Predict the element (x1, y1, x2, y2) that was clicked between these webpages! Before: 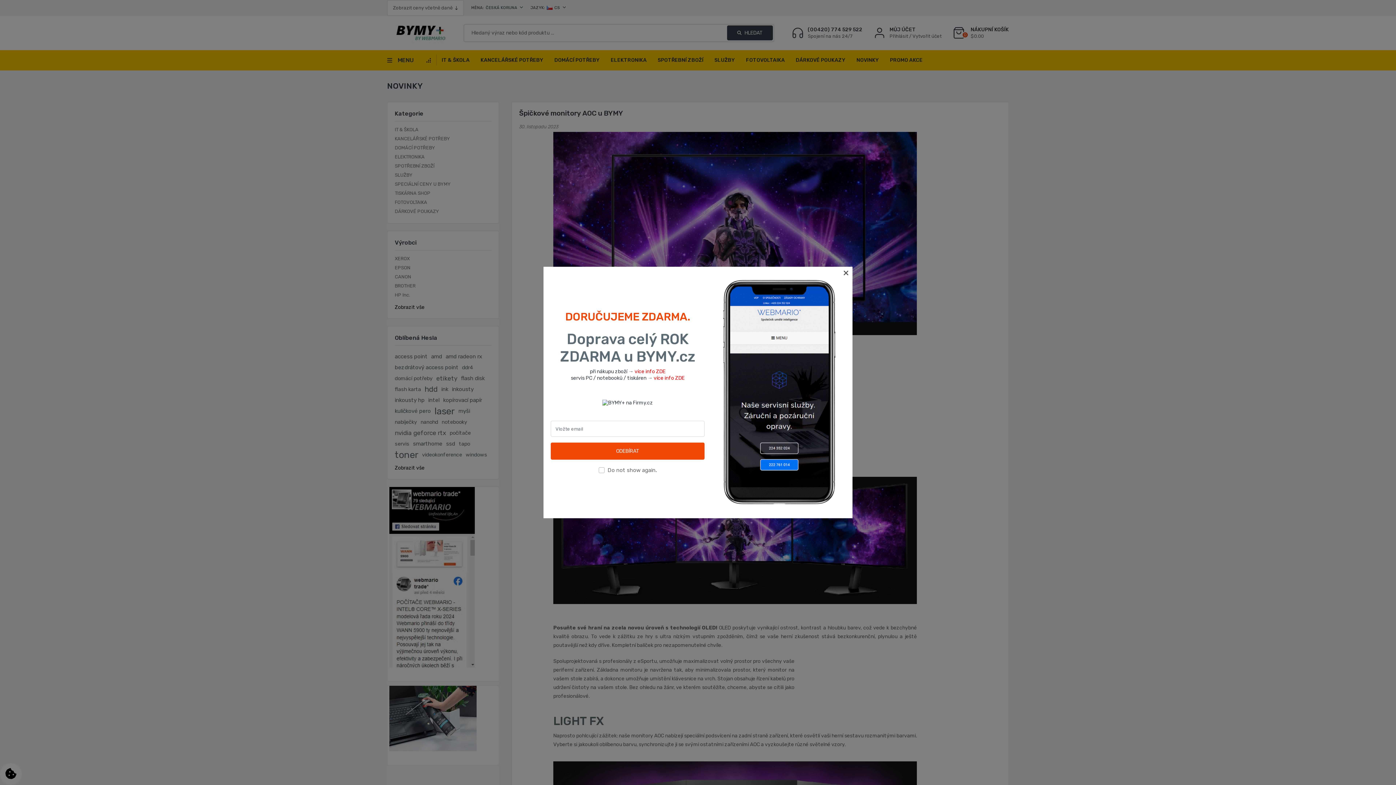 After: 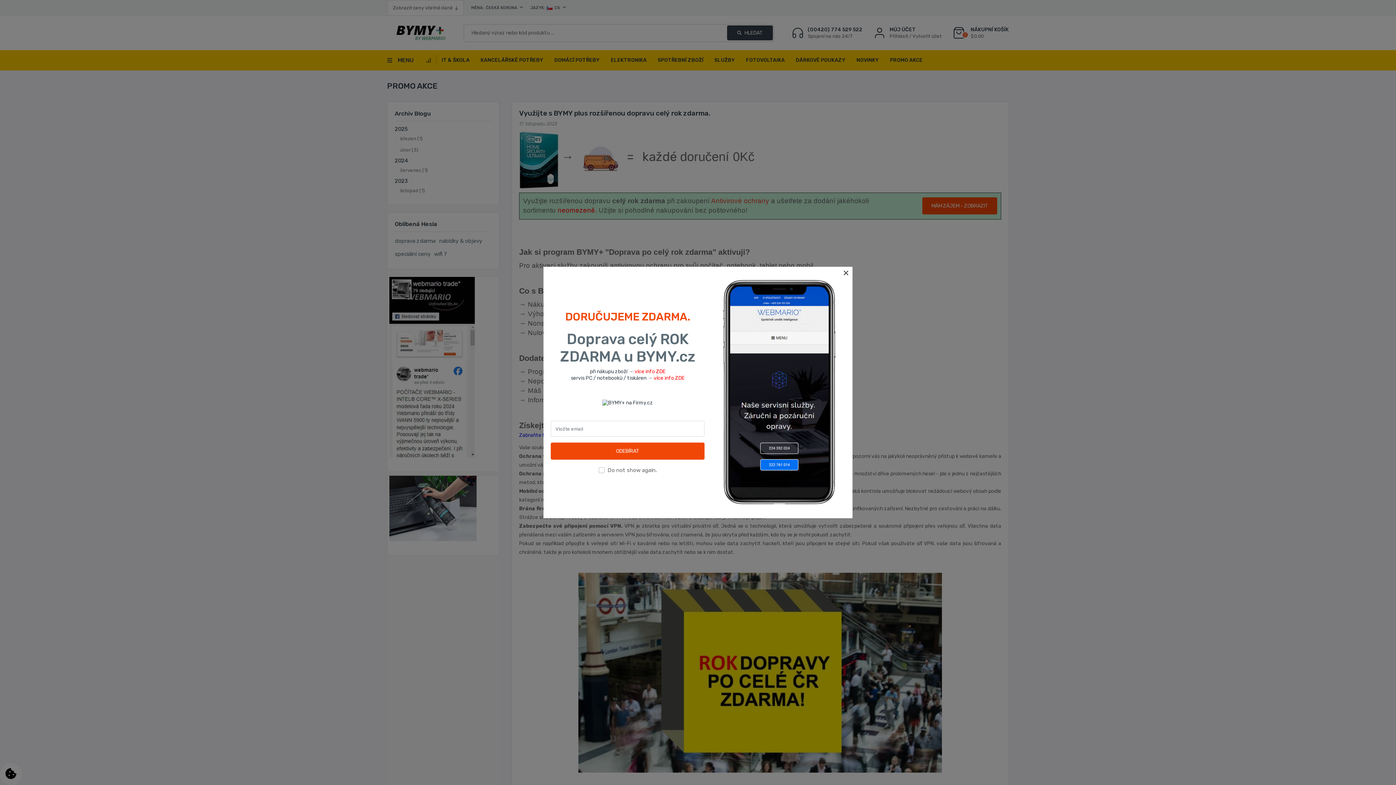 Action: bbox: (634, 368, 665, 374) label: více info ZDE